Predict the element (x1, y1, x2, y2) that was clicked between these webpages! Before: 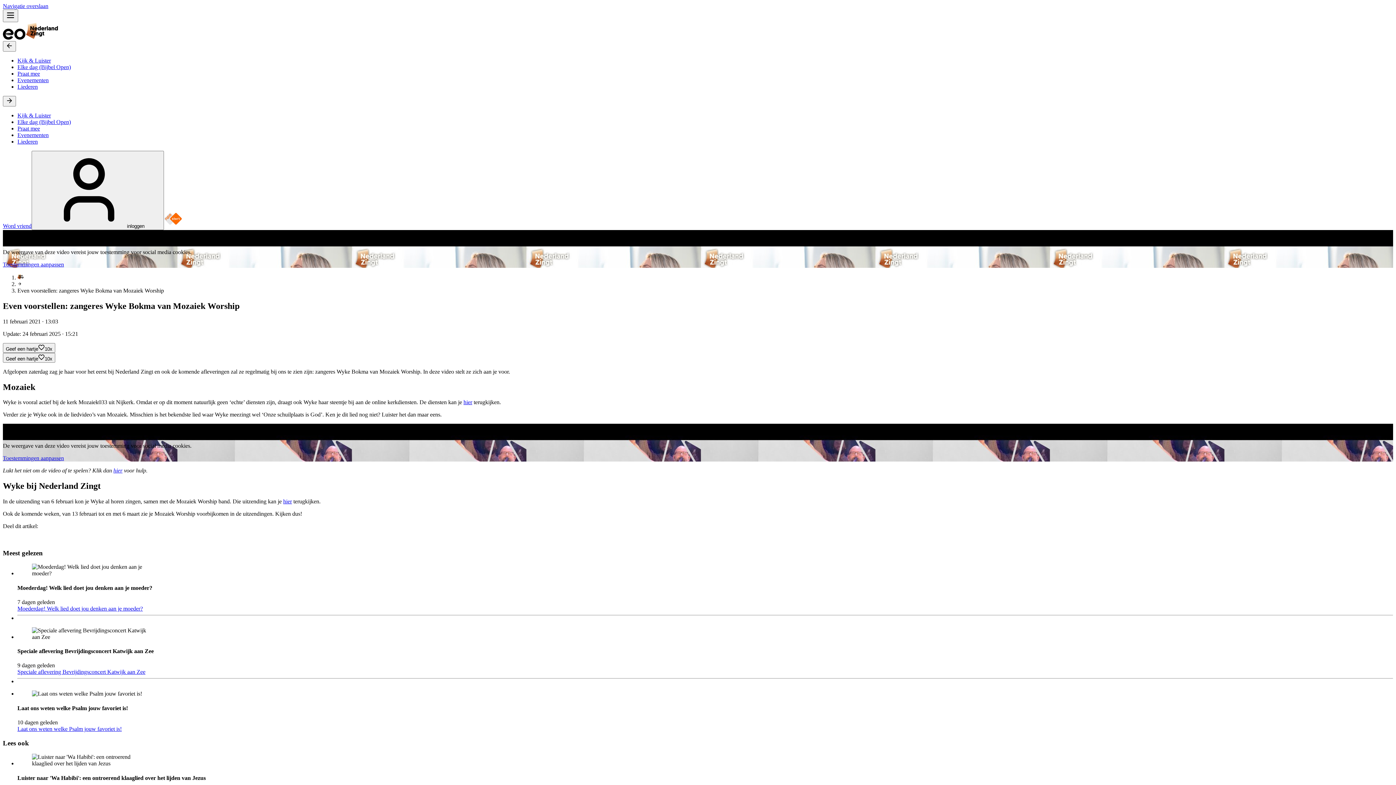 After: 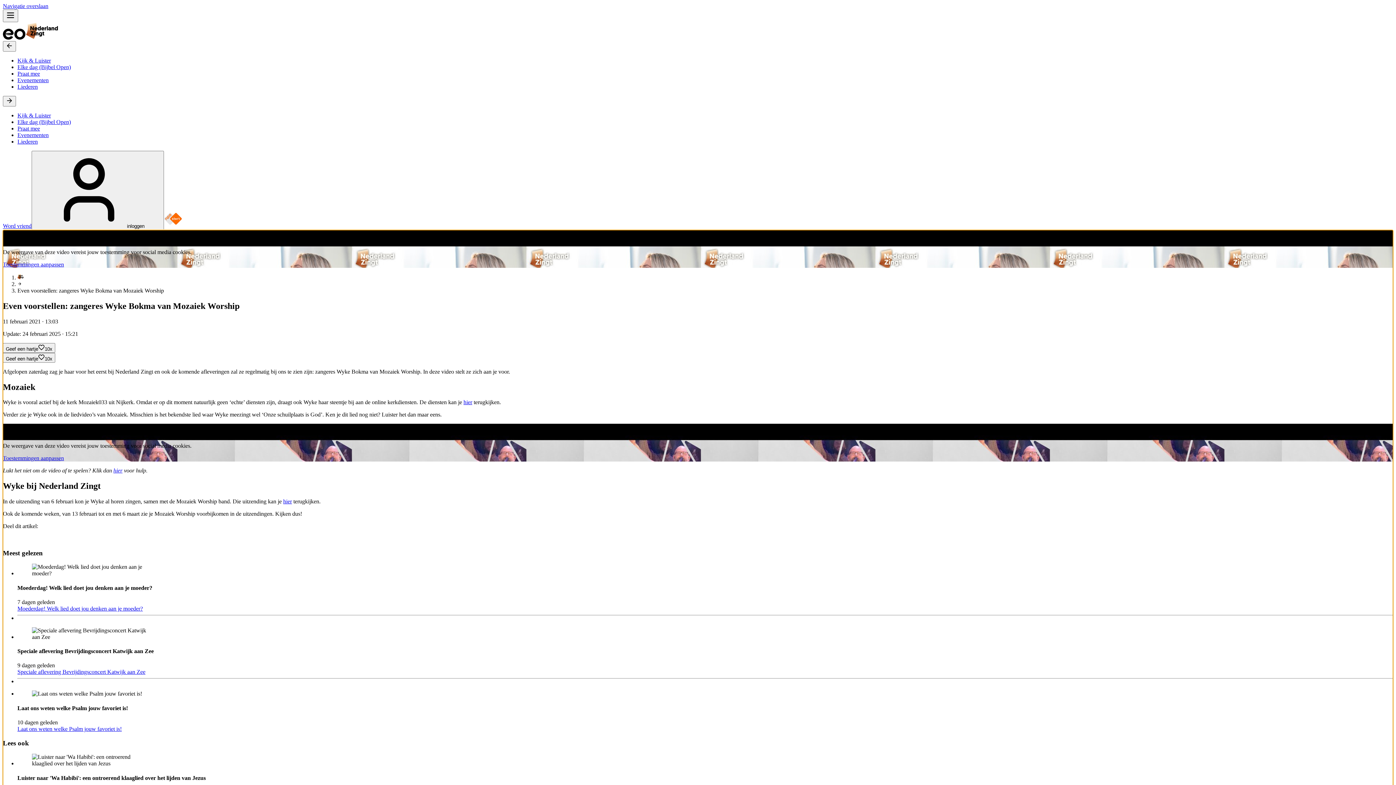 Action: bbox: (18, 535, 24, 542) label: Kopieer link